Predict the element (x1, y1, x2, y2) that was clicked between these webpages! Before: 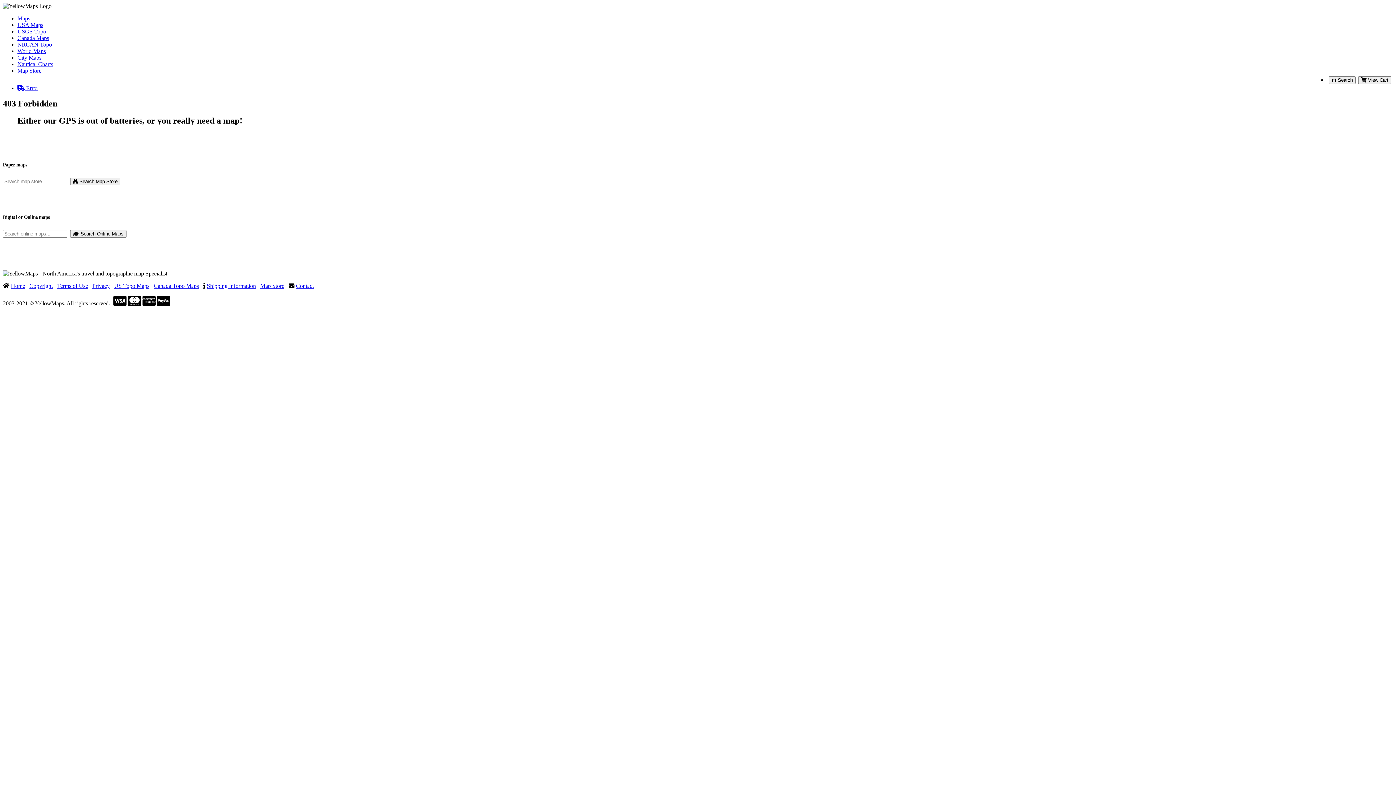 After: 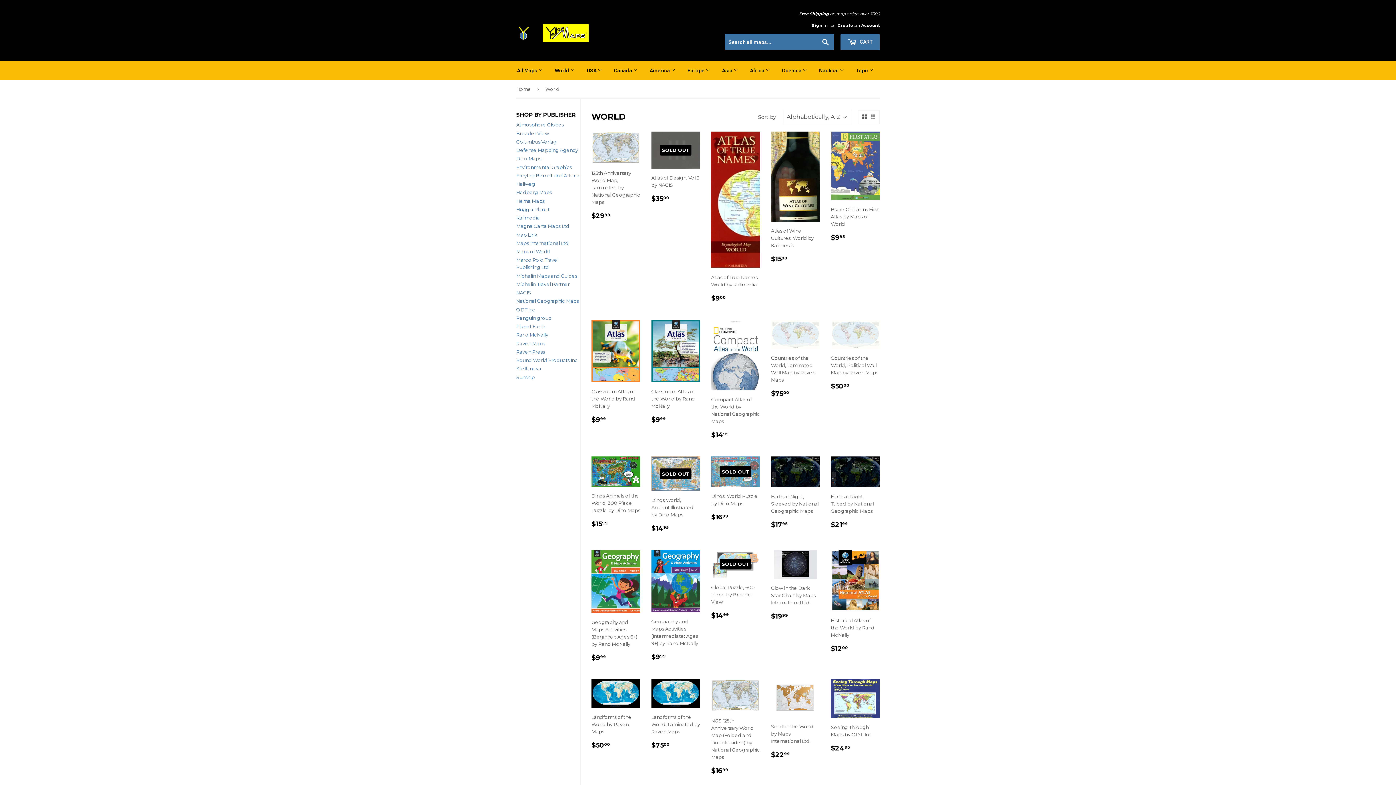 Action: label: World Maps bbox: (17, 48, 45, 54)